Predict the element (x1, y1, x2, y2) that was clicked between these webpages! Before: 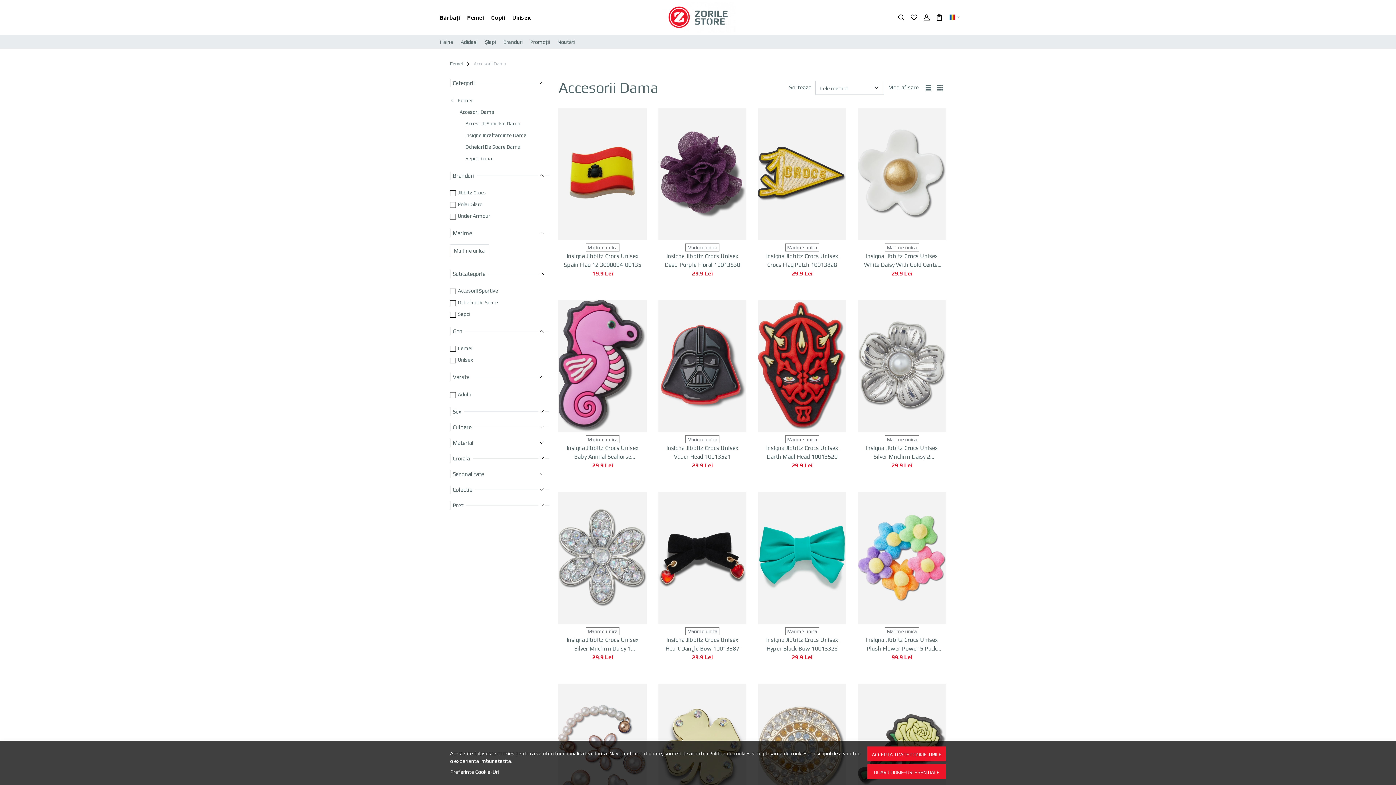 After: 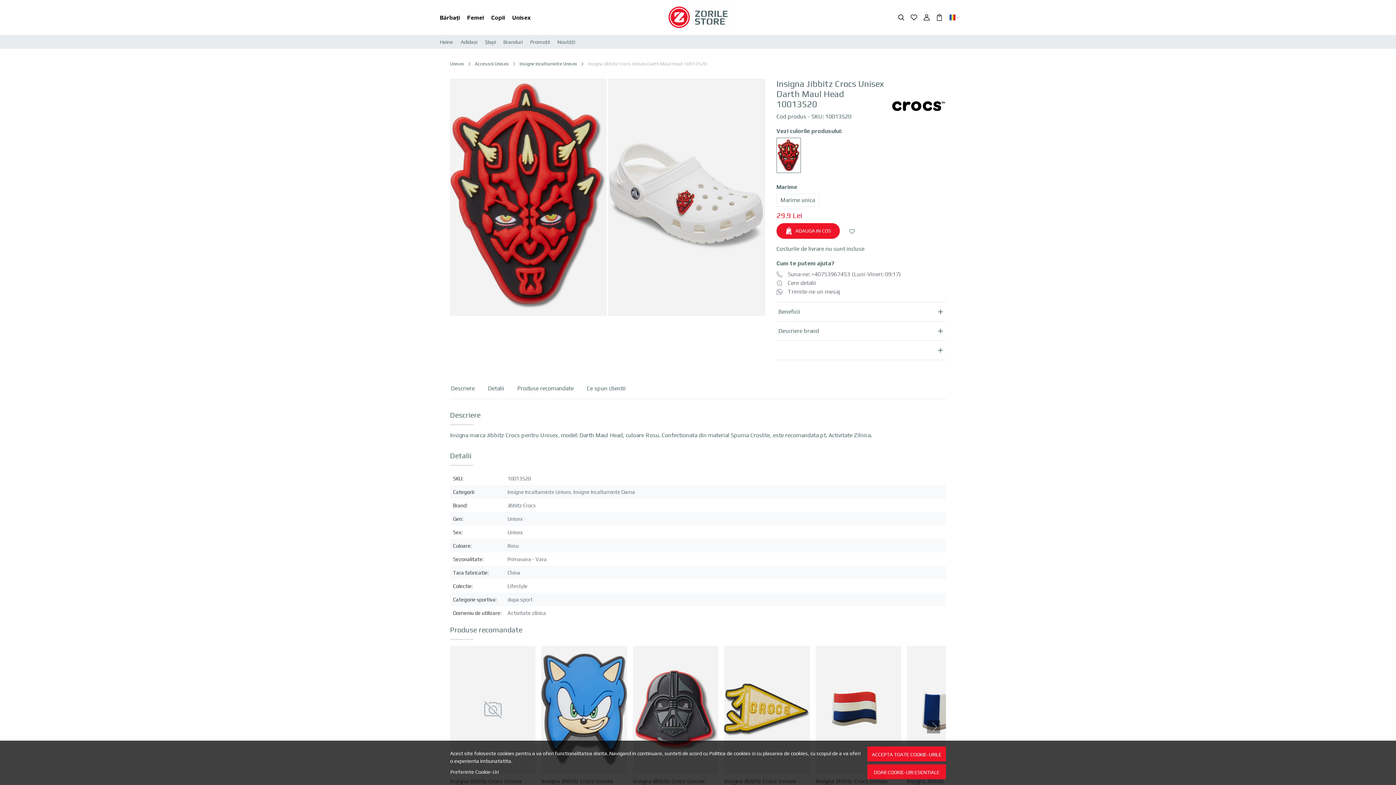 Action: bbox: (758, 300, 846, 432)